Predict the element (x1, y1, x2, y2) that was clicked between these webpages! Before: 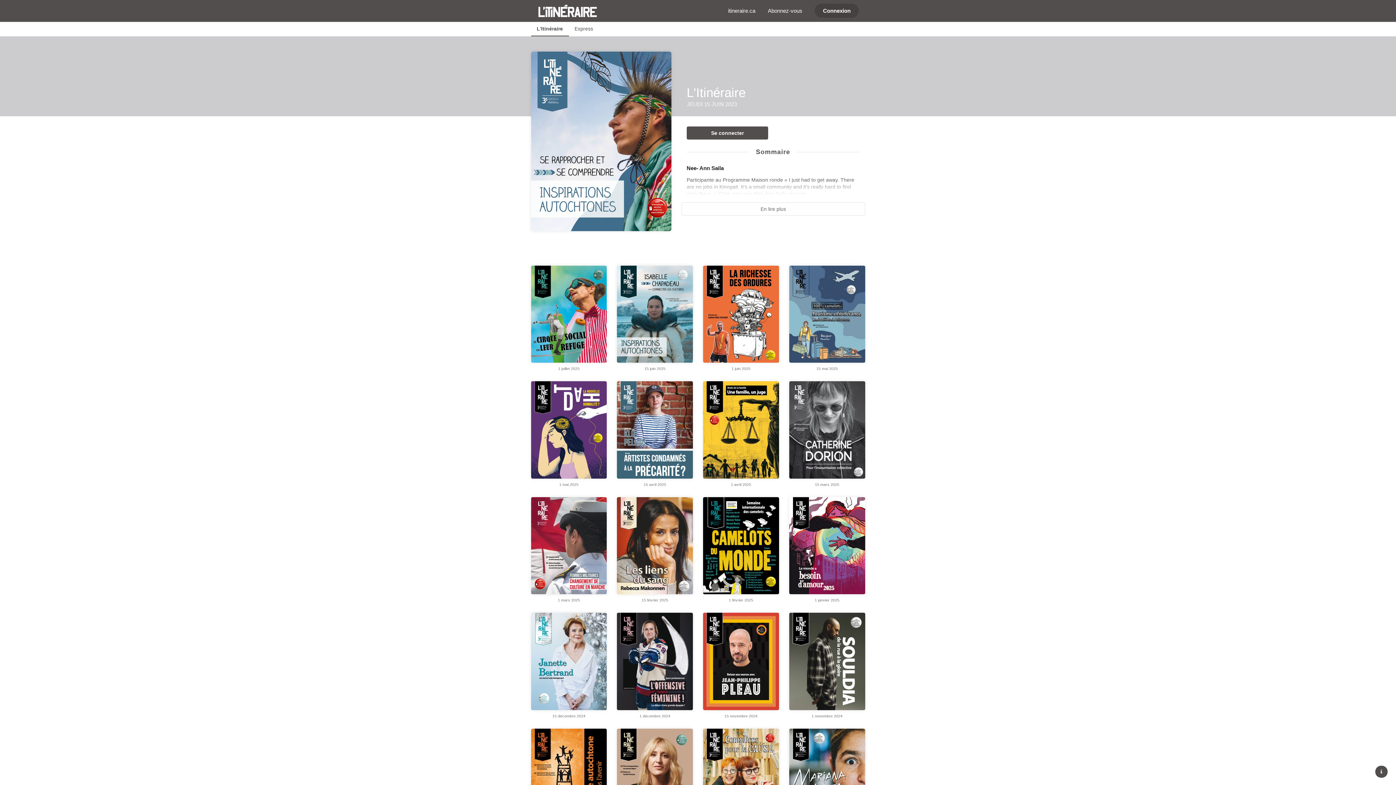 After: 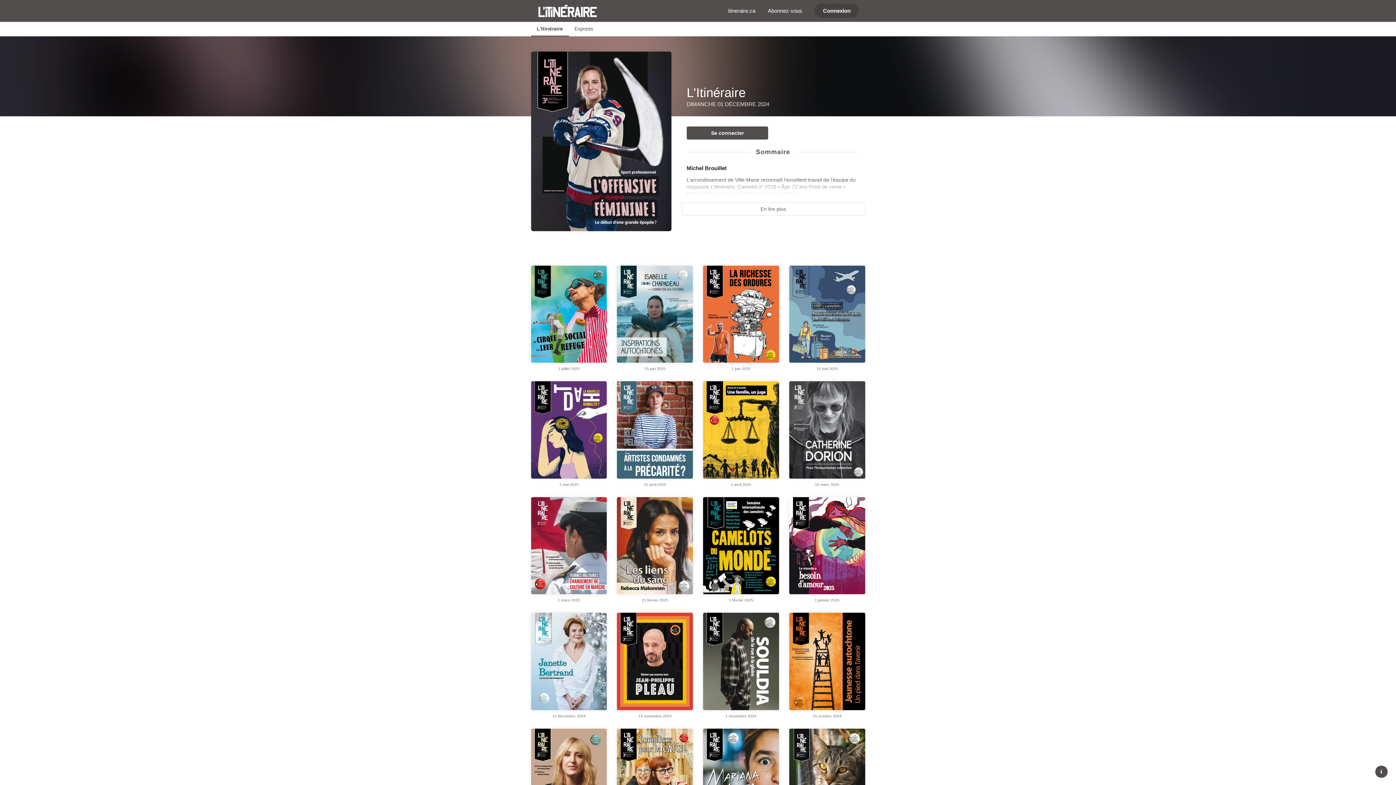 Action: bbox: (617, 613, 693, 710)